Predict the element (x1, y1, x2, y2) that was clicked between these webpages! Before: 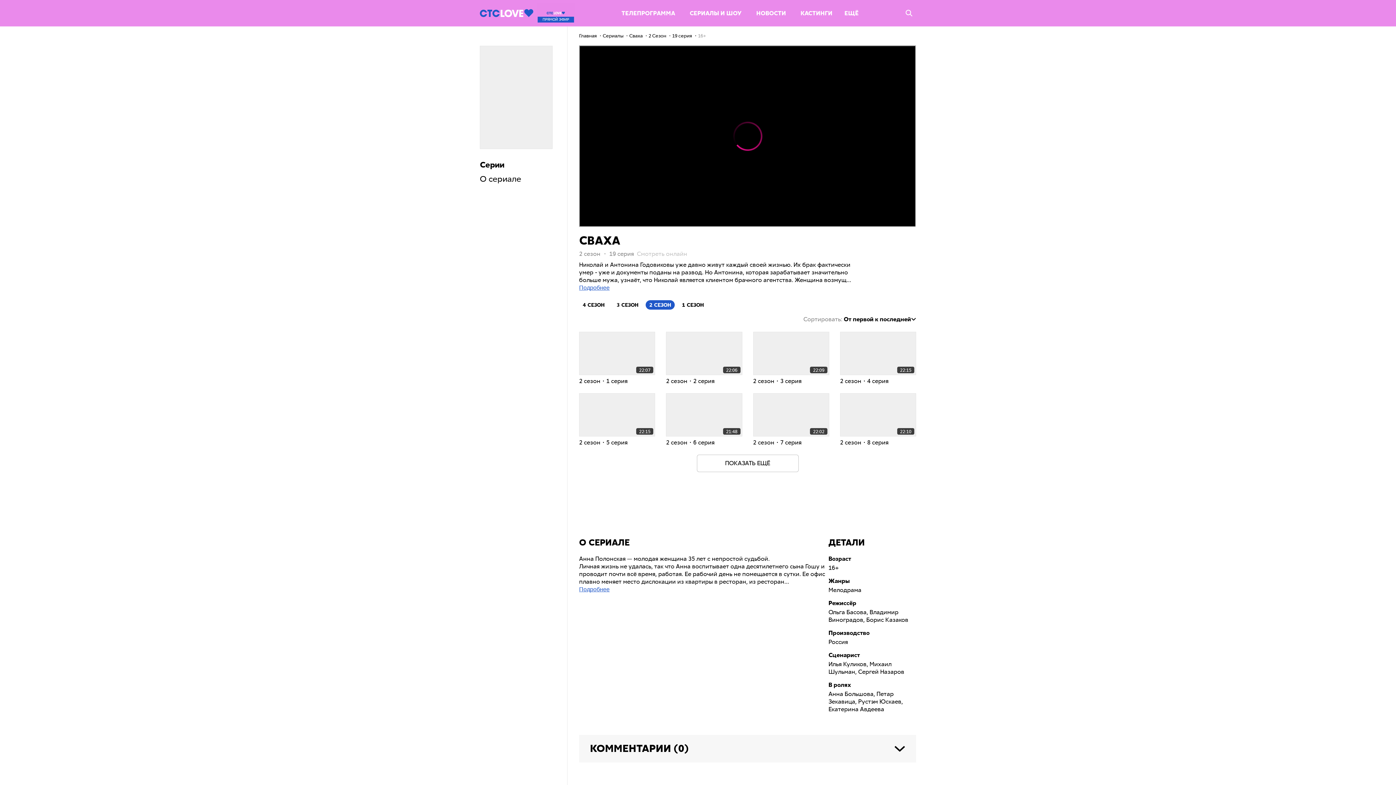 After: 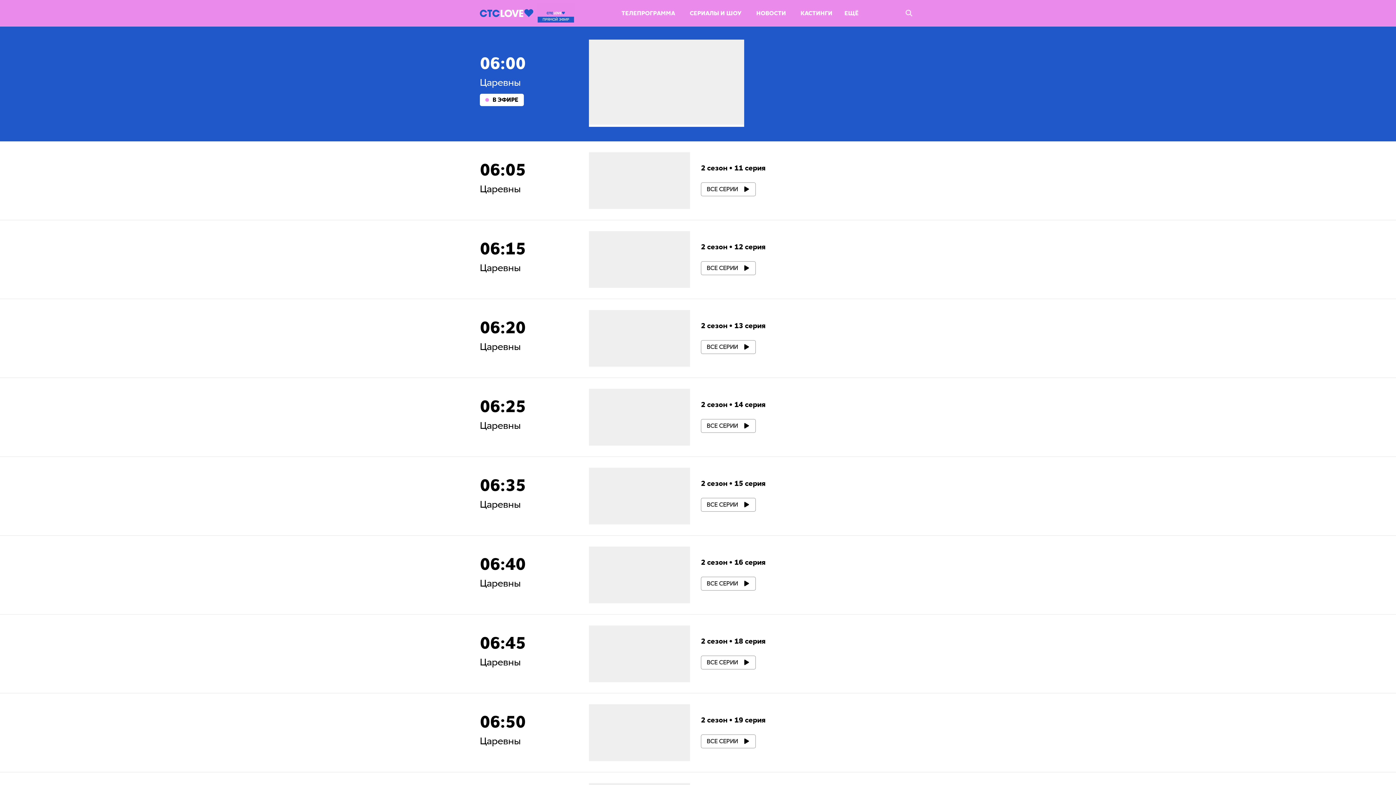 Action: label: ТЕЛЕПРОГРАММА bbox: (621, 9, 675, 16)